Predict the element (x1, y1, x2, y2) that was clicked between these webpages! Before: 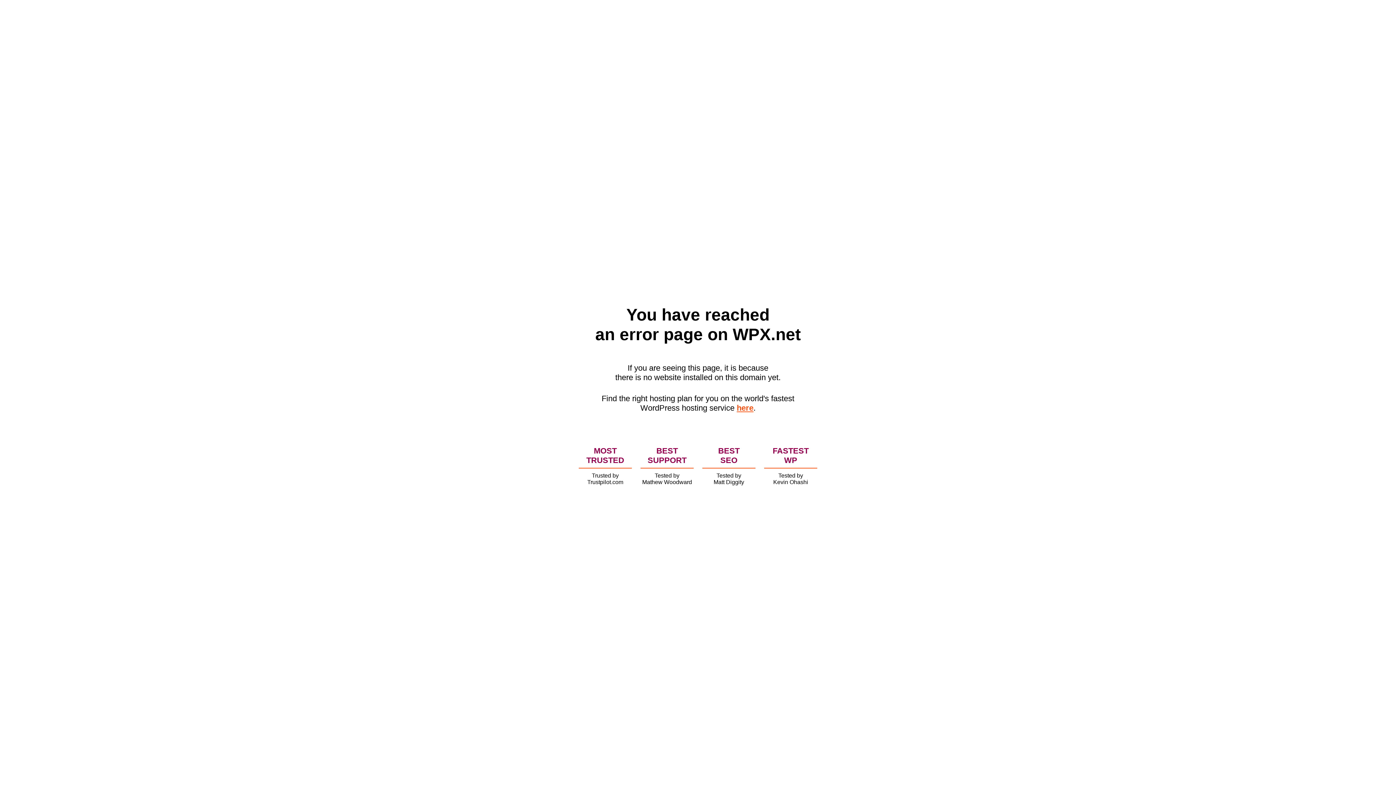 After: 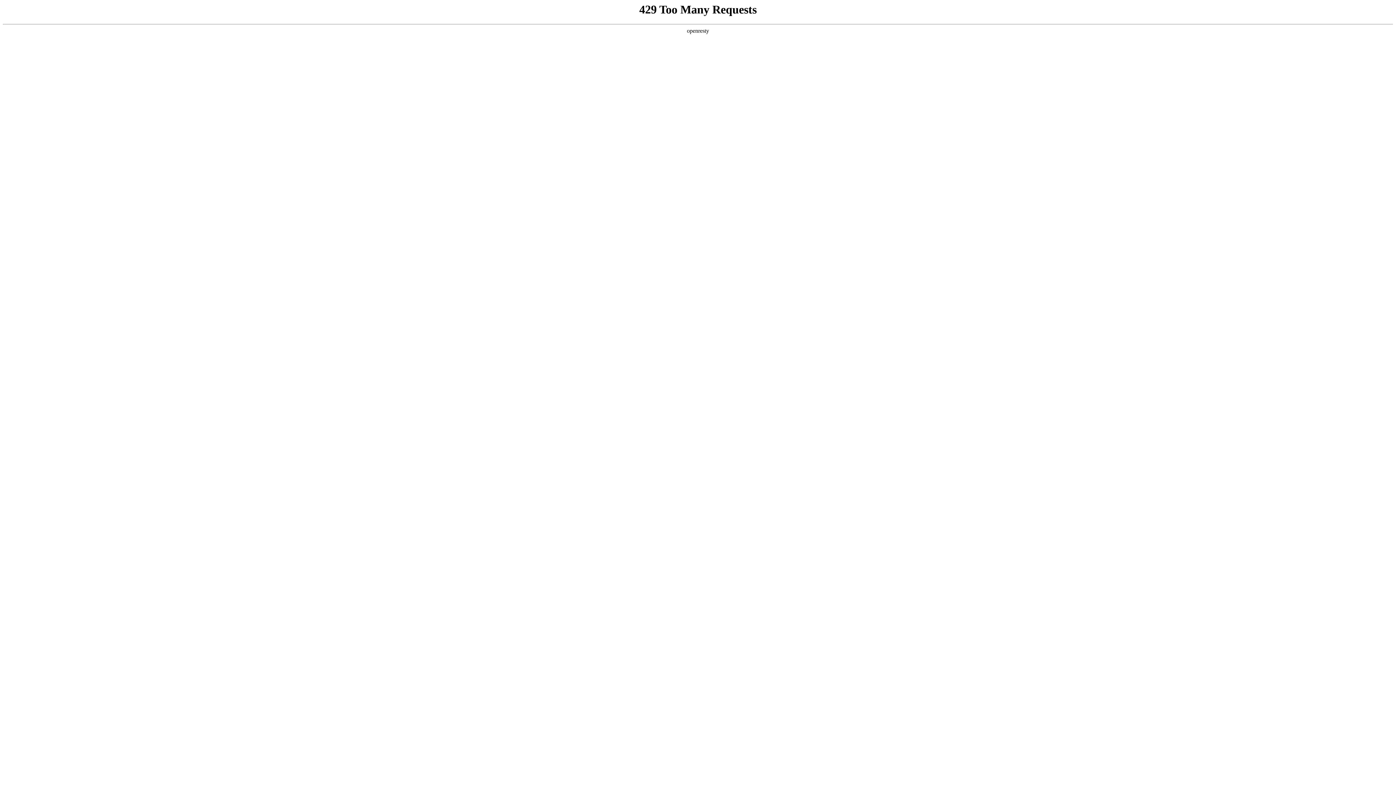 Action: bbox: (736, 403, 753, 412) label: here